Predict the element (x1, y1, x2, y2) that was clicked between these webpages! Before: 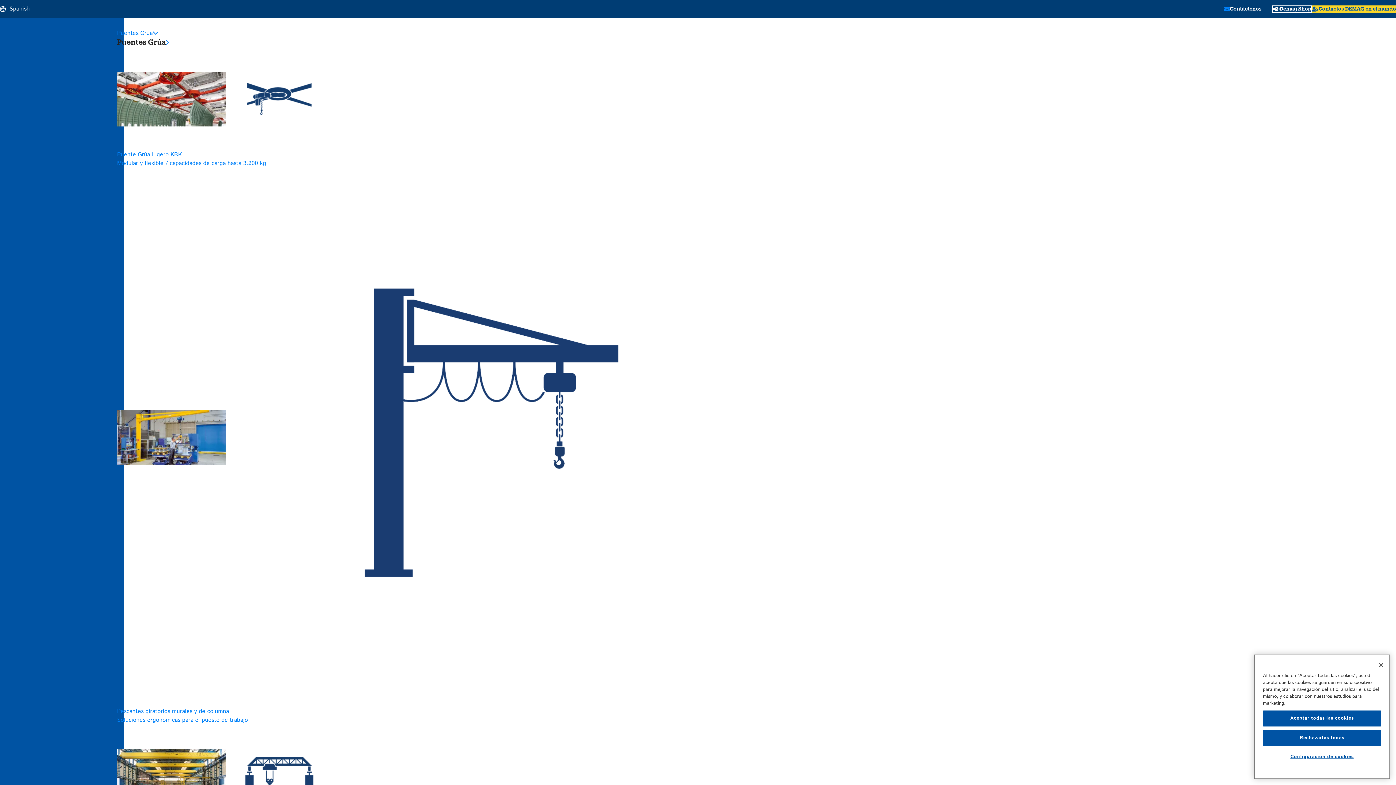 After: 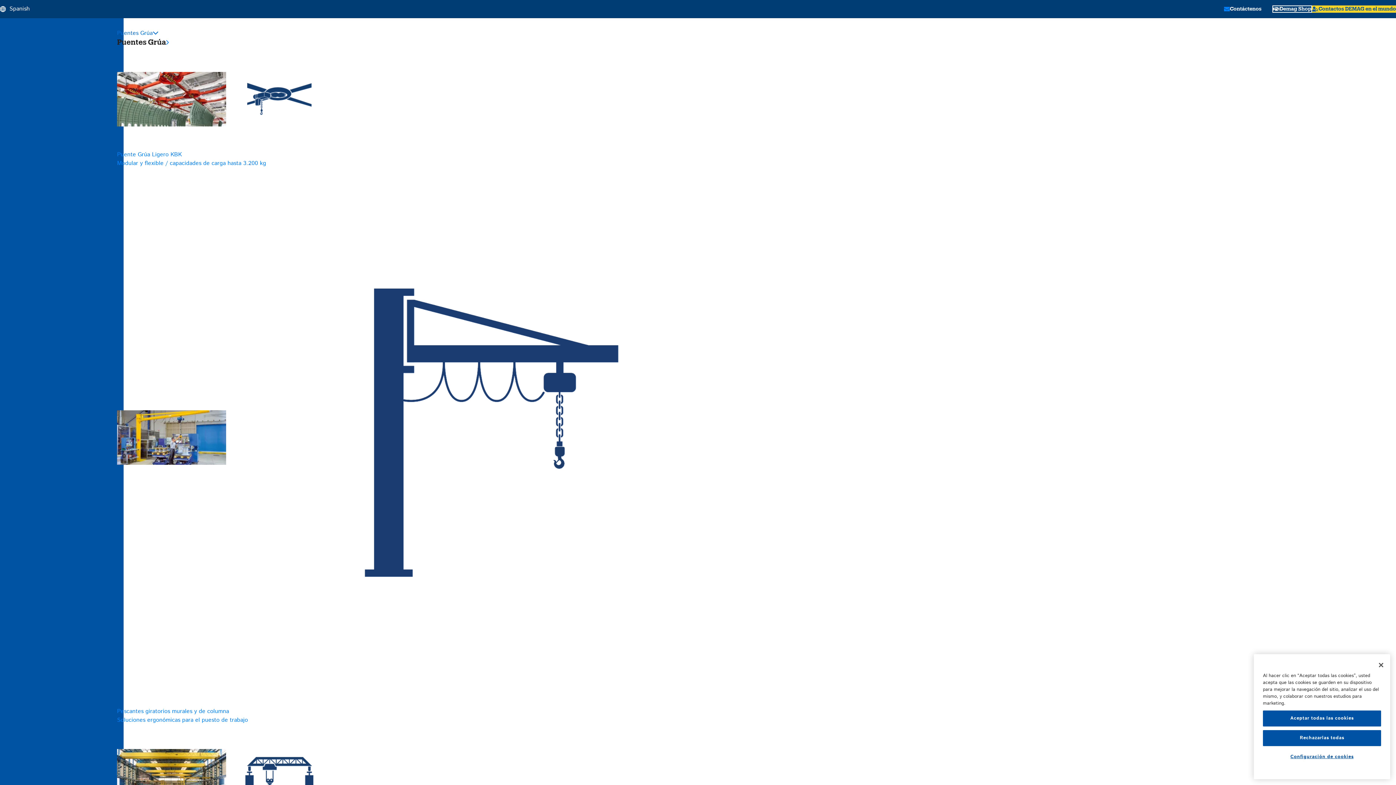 Action: bbox: (117, 29, 158, 37) label: Puentes Grúa